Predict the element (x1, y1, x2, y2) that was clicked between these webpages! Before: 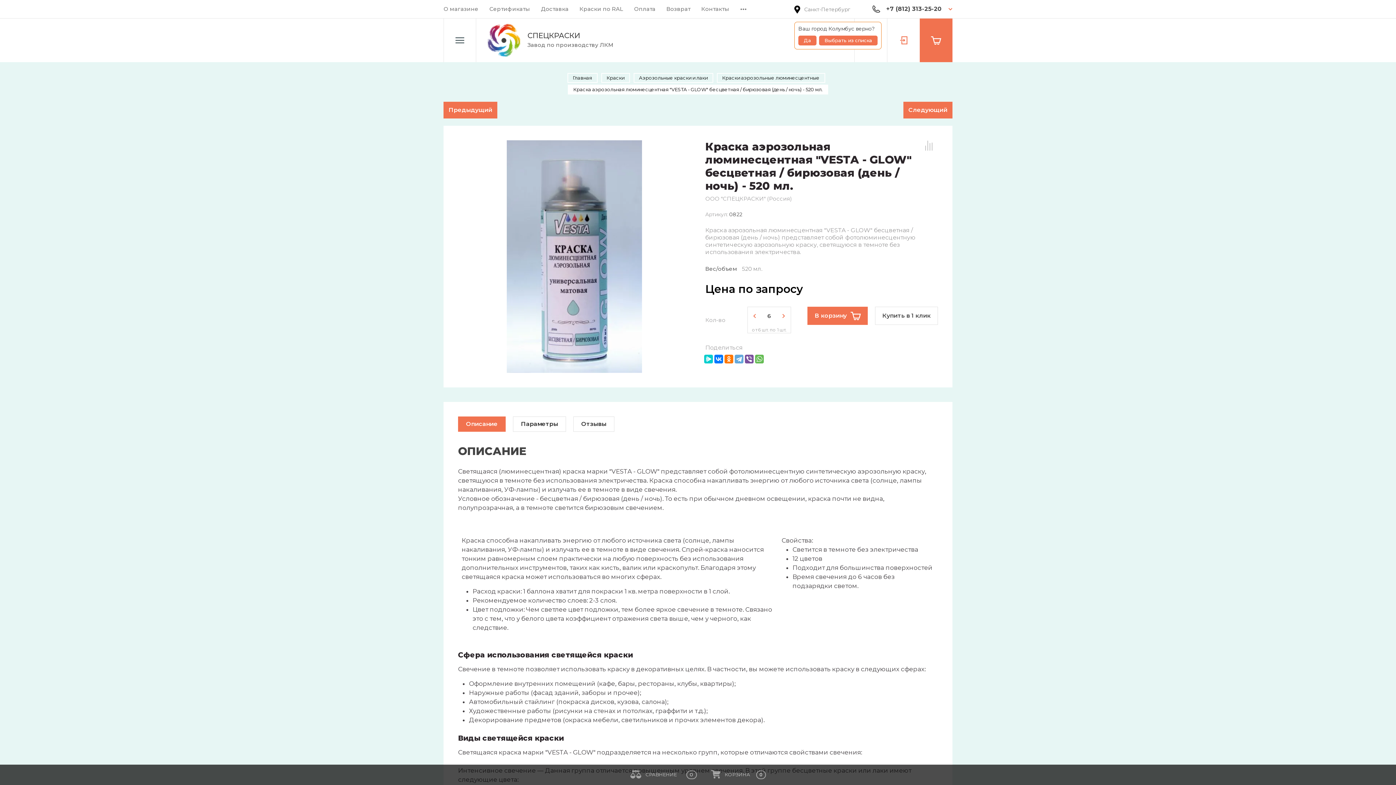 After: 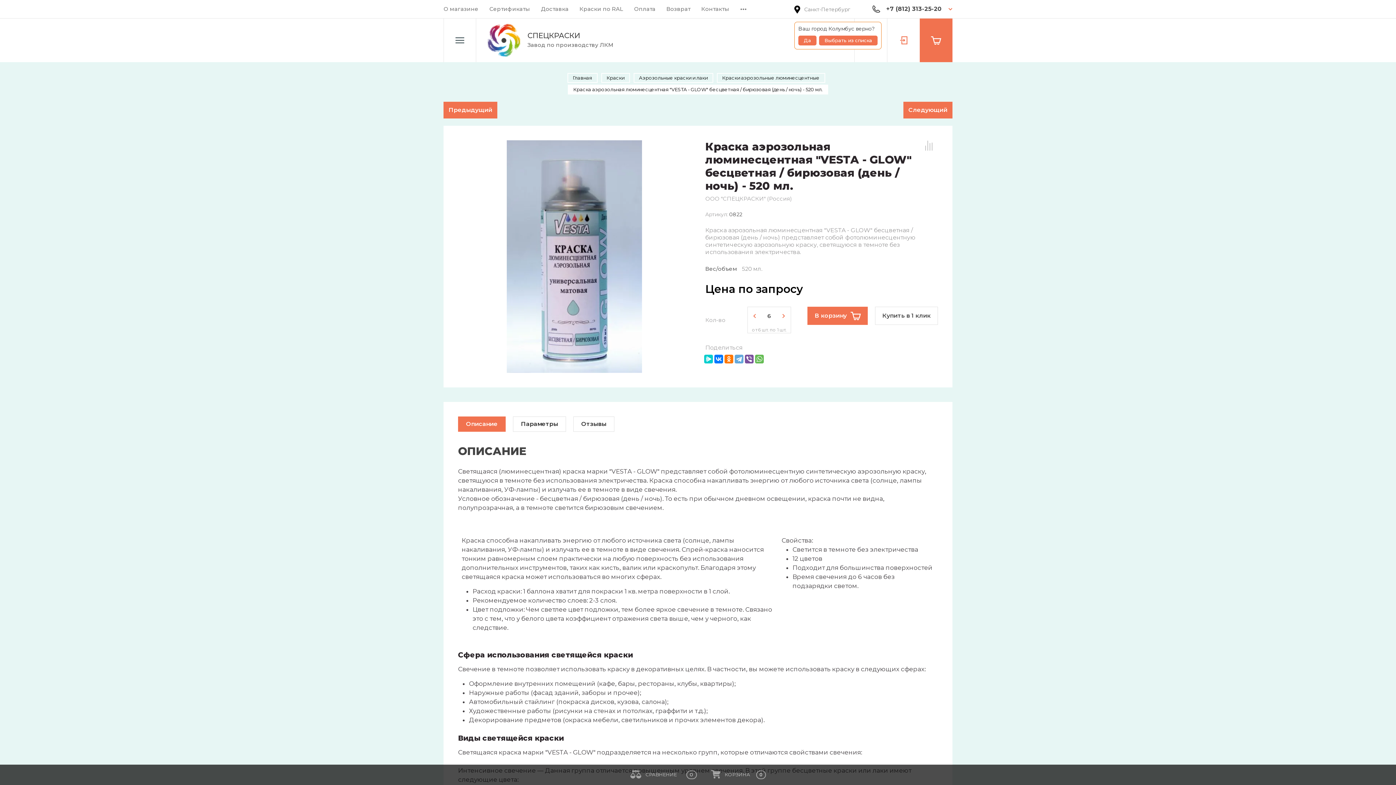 Action: label: СРАВНЕНИЕ bbox: (645, 772, 676, 777)